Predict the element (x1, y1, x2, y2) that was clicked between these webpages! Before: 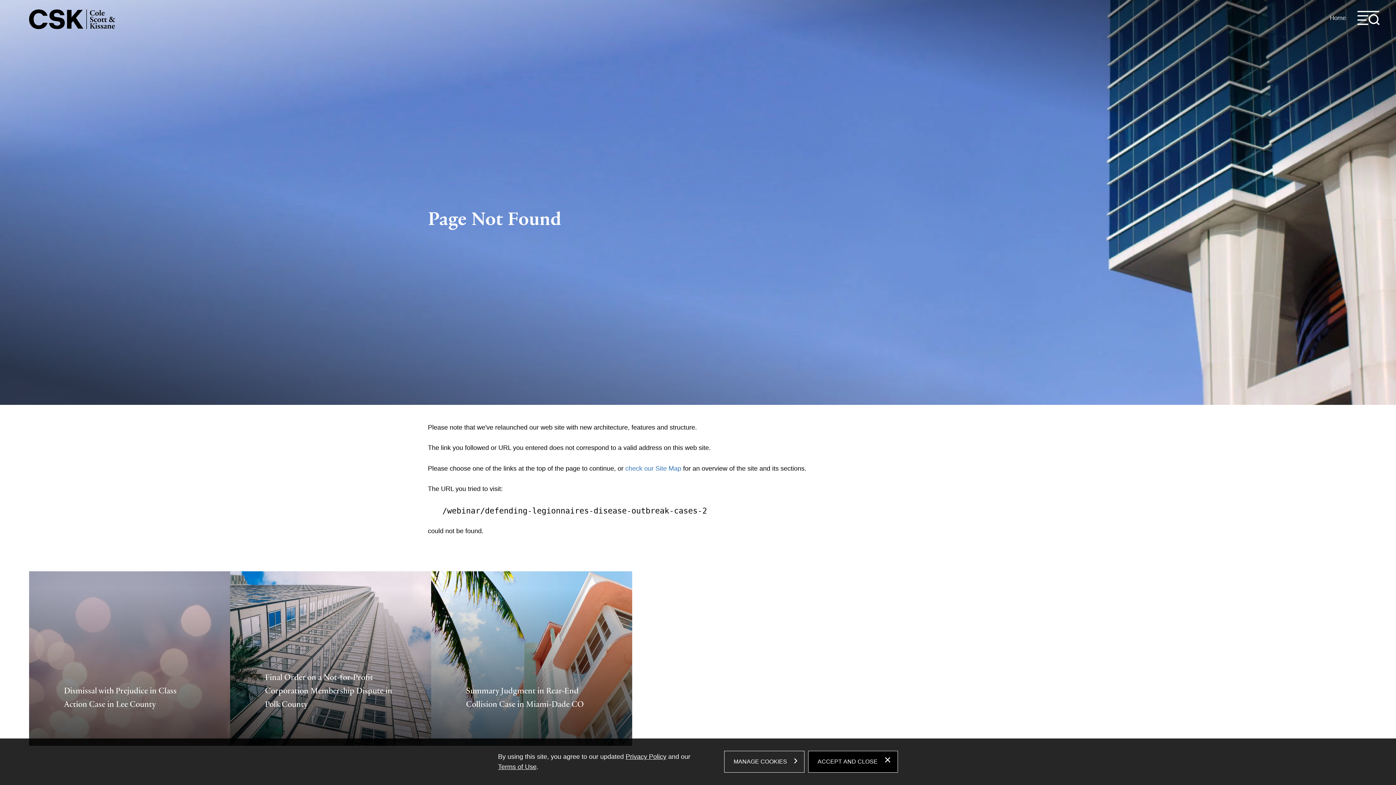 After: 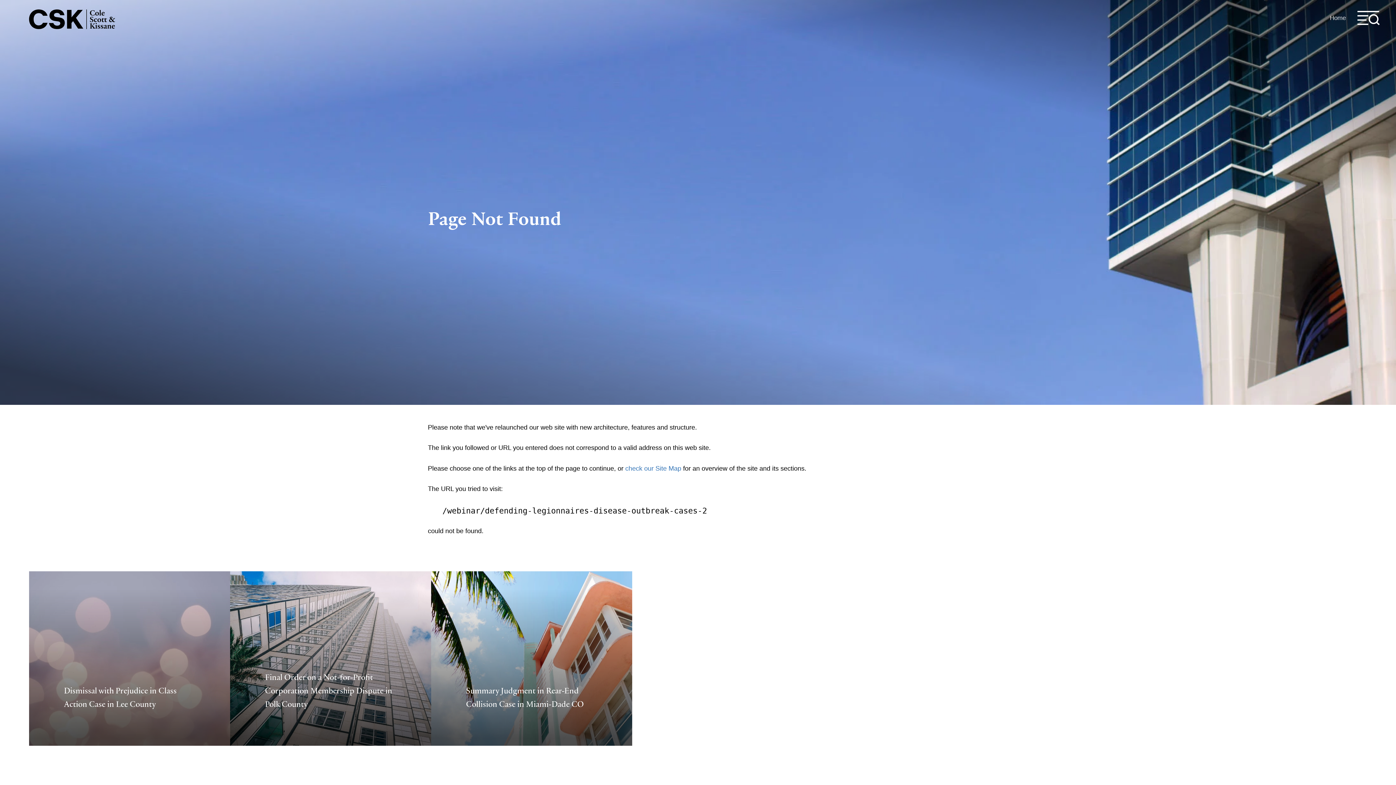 Action: bbox: (808, 751, 898, 773) label: ACCEPT AND CLOSE